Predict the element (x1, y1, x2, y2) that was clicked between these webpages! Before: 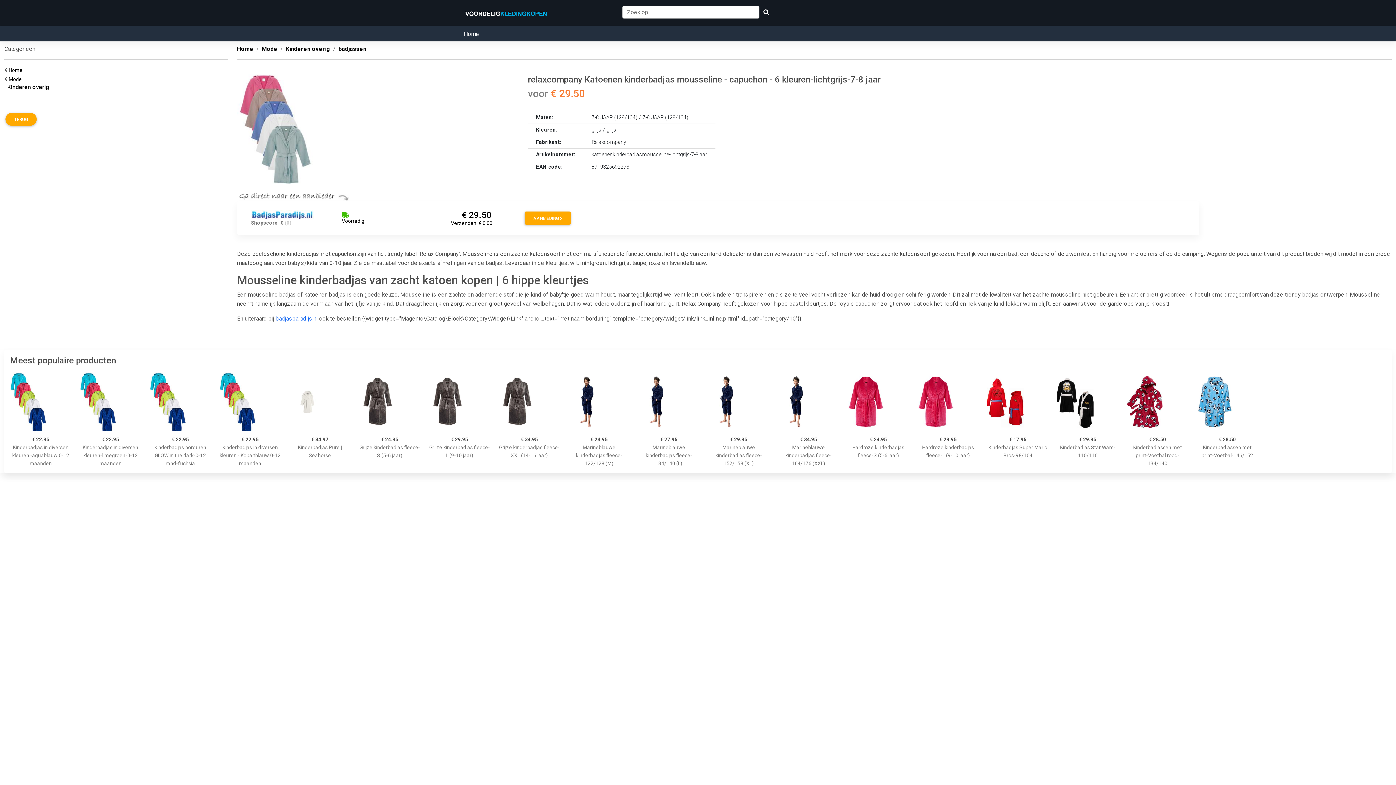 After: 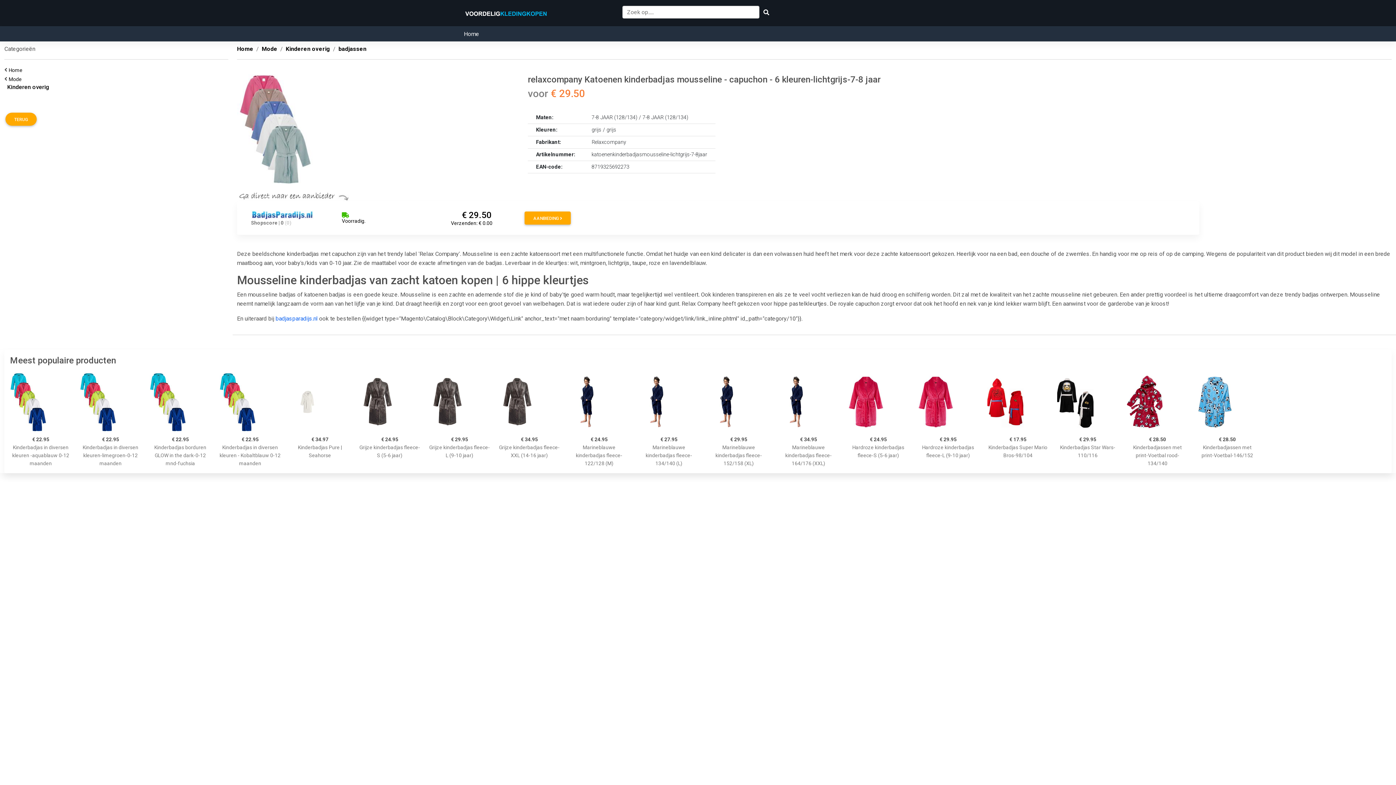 Action: bbox: (251, 211, 313, 218)